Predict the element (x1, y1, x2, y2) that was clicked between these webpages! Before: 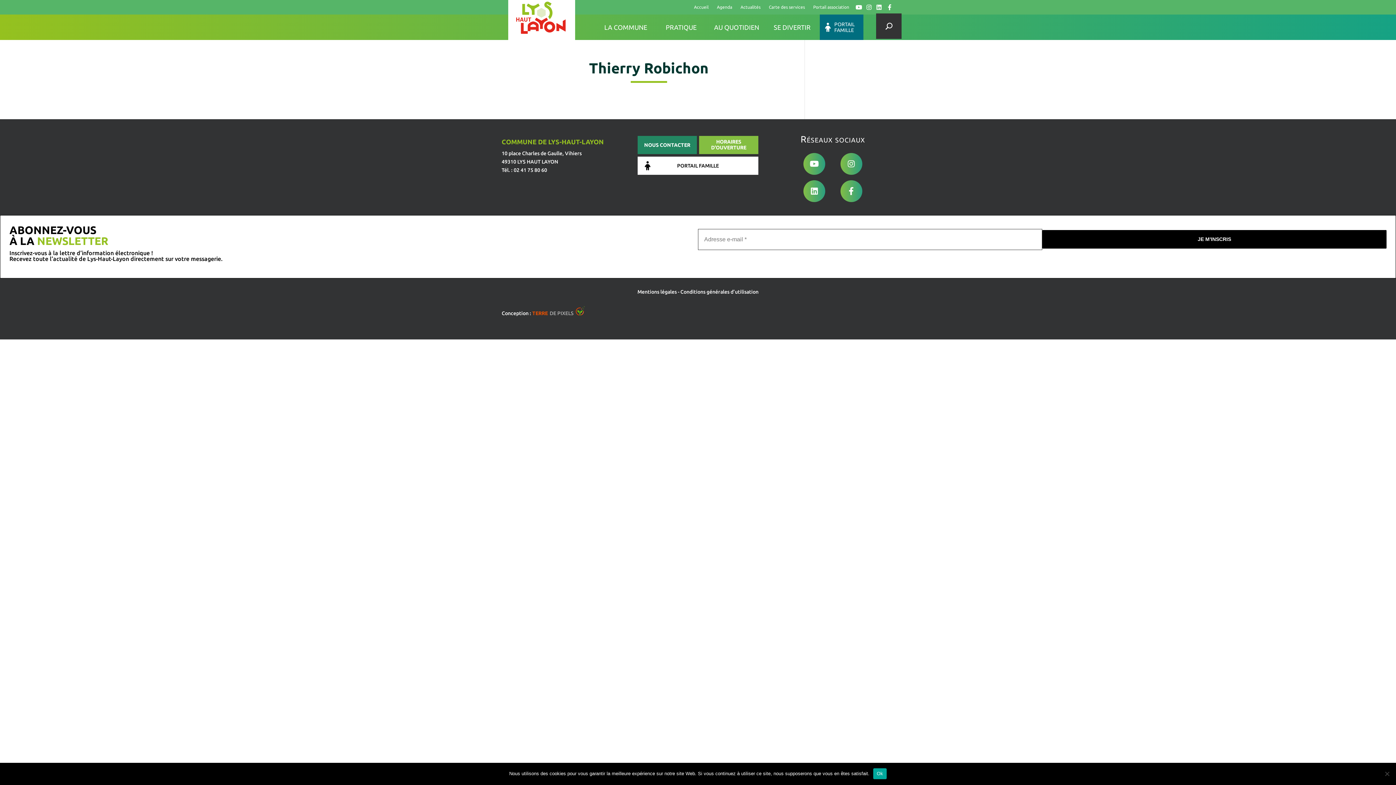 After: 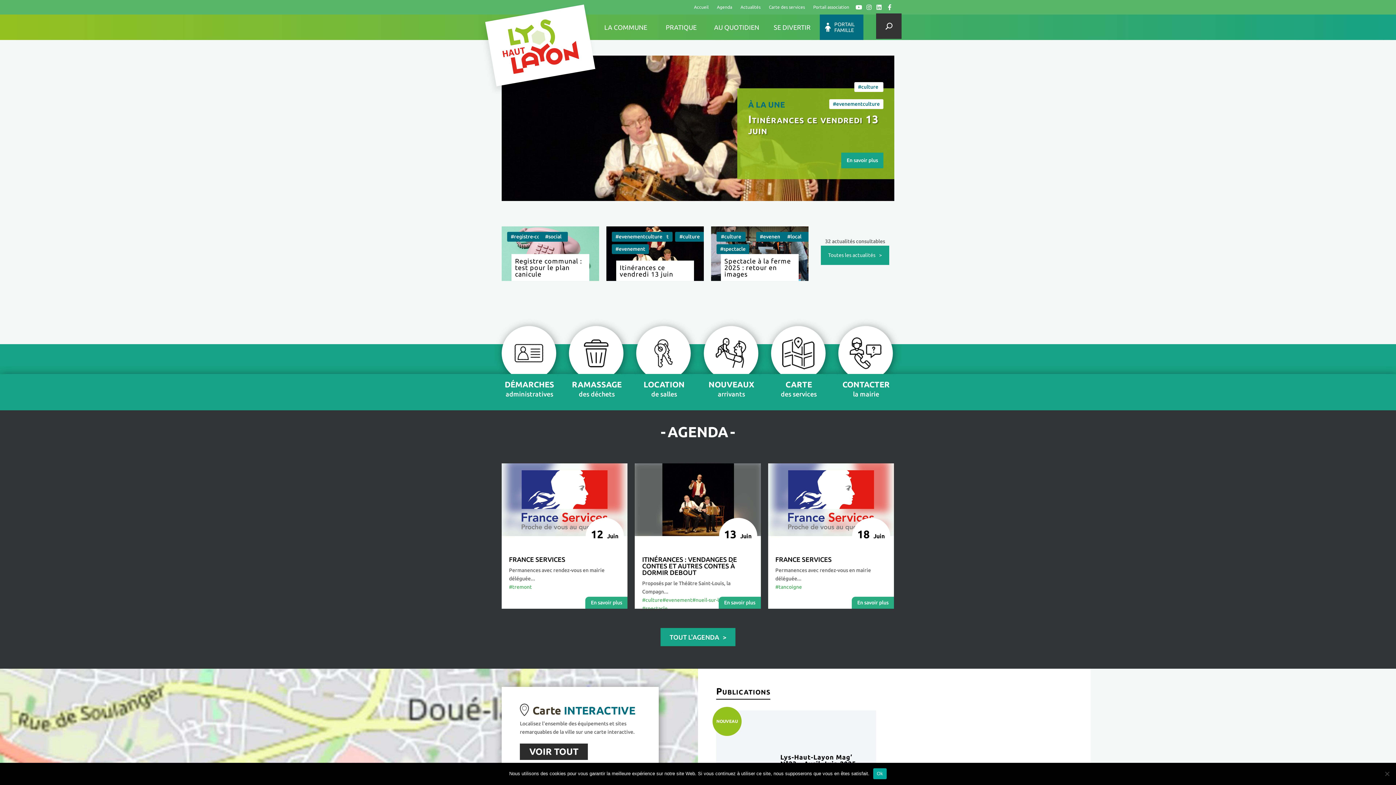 Action: bbox: (508, 32, 575, 38)